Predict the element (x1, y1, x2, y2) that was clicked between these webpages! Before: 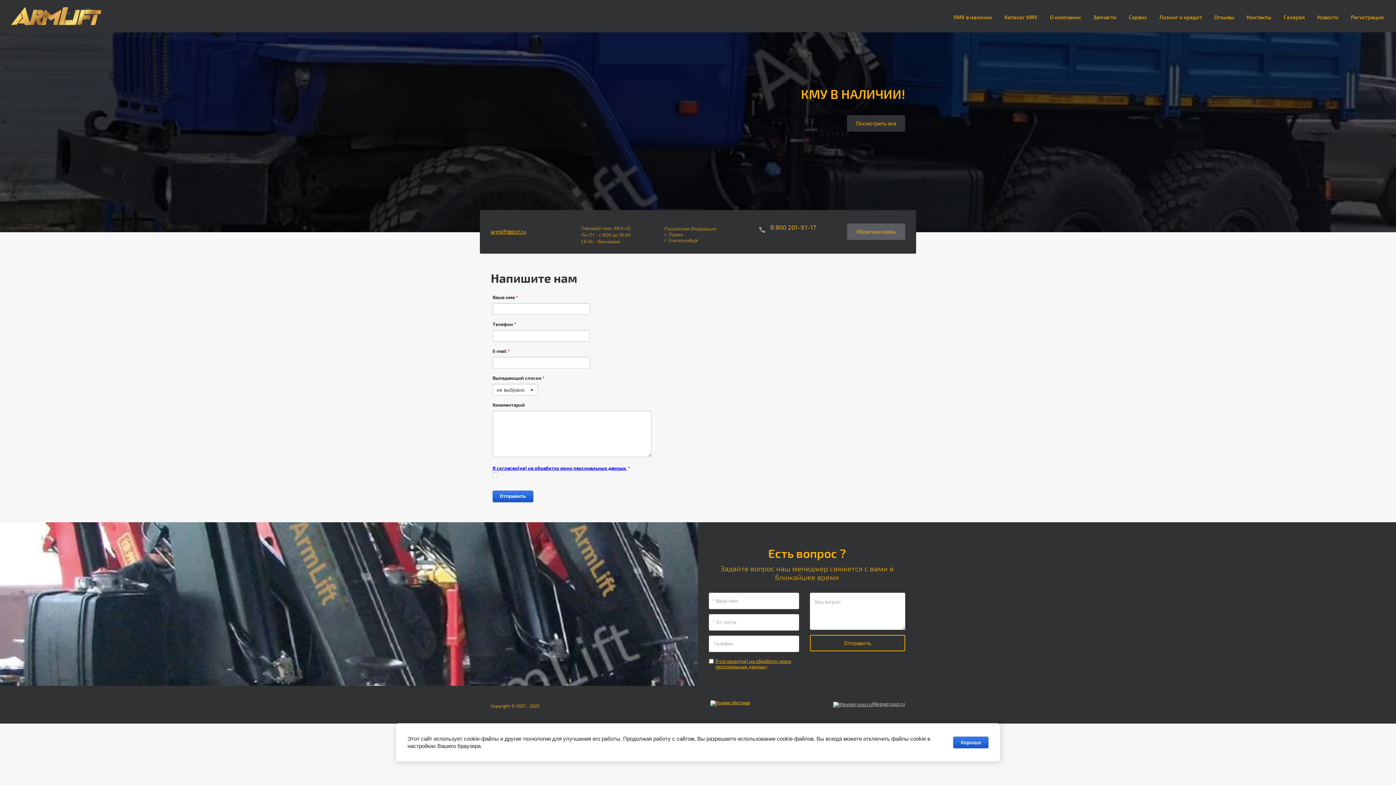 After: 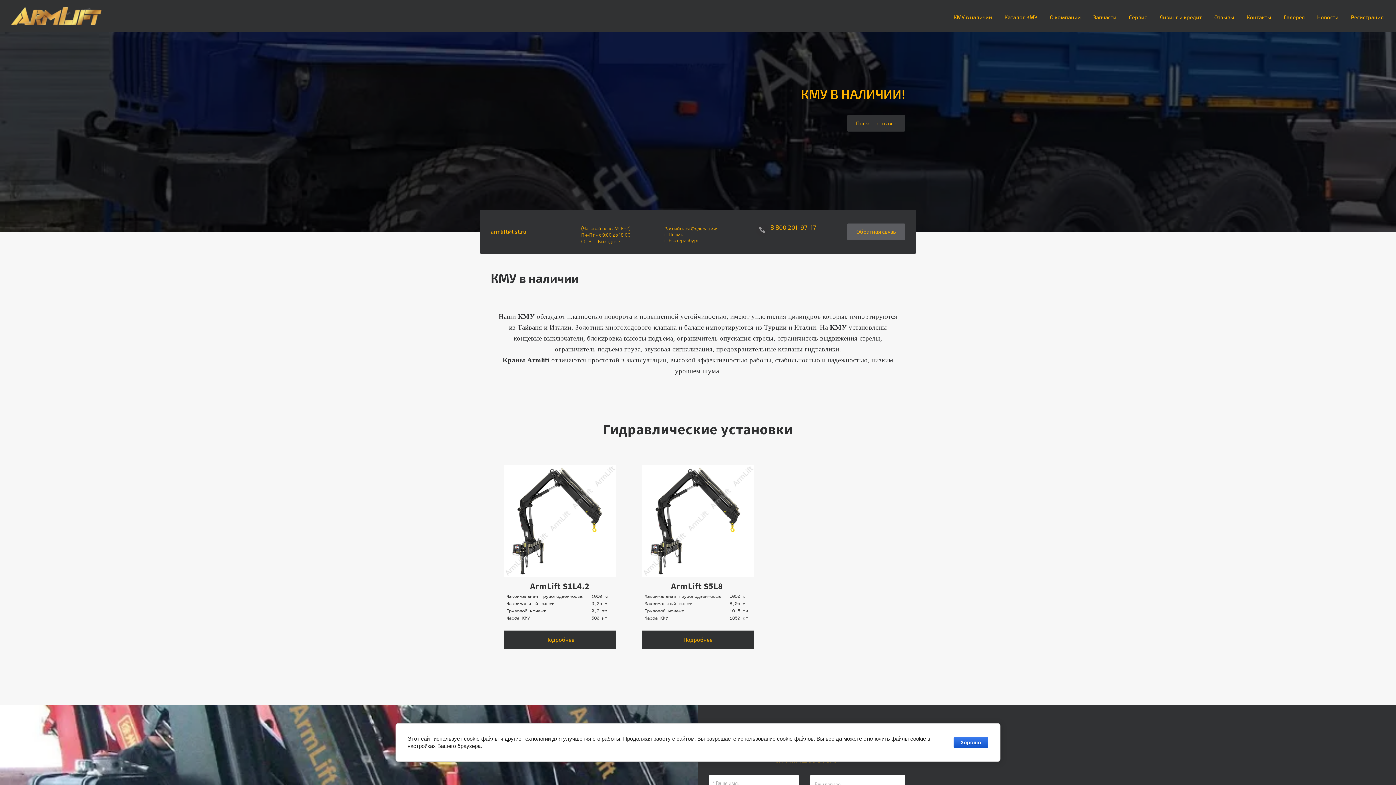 Action: bbox: (942, 12, 992, 23) label: КМУ в наличии